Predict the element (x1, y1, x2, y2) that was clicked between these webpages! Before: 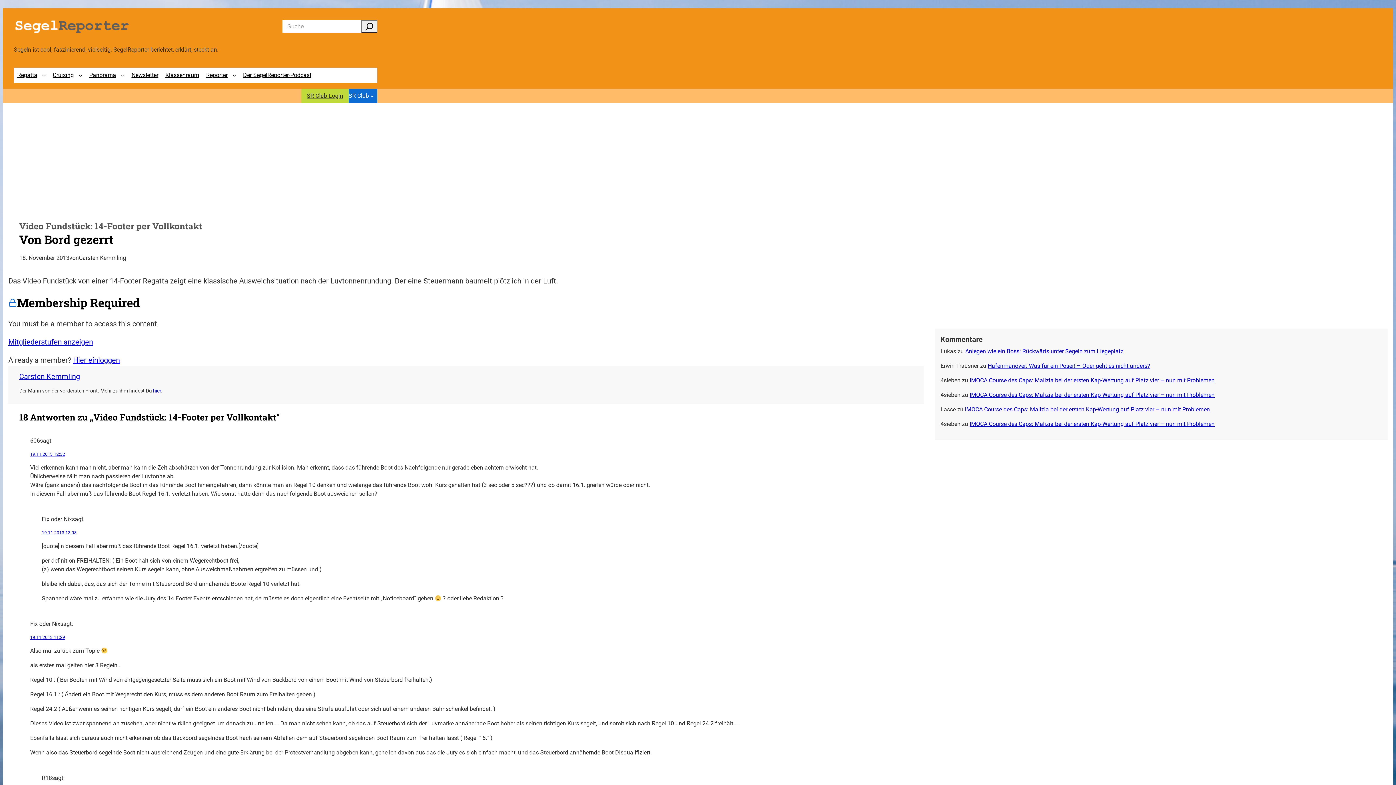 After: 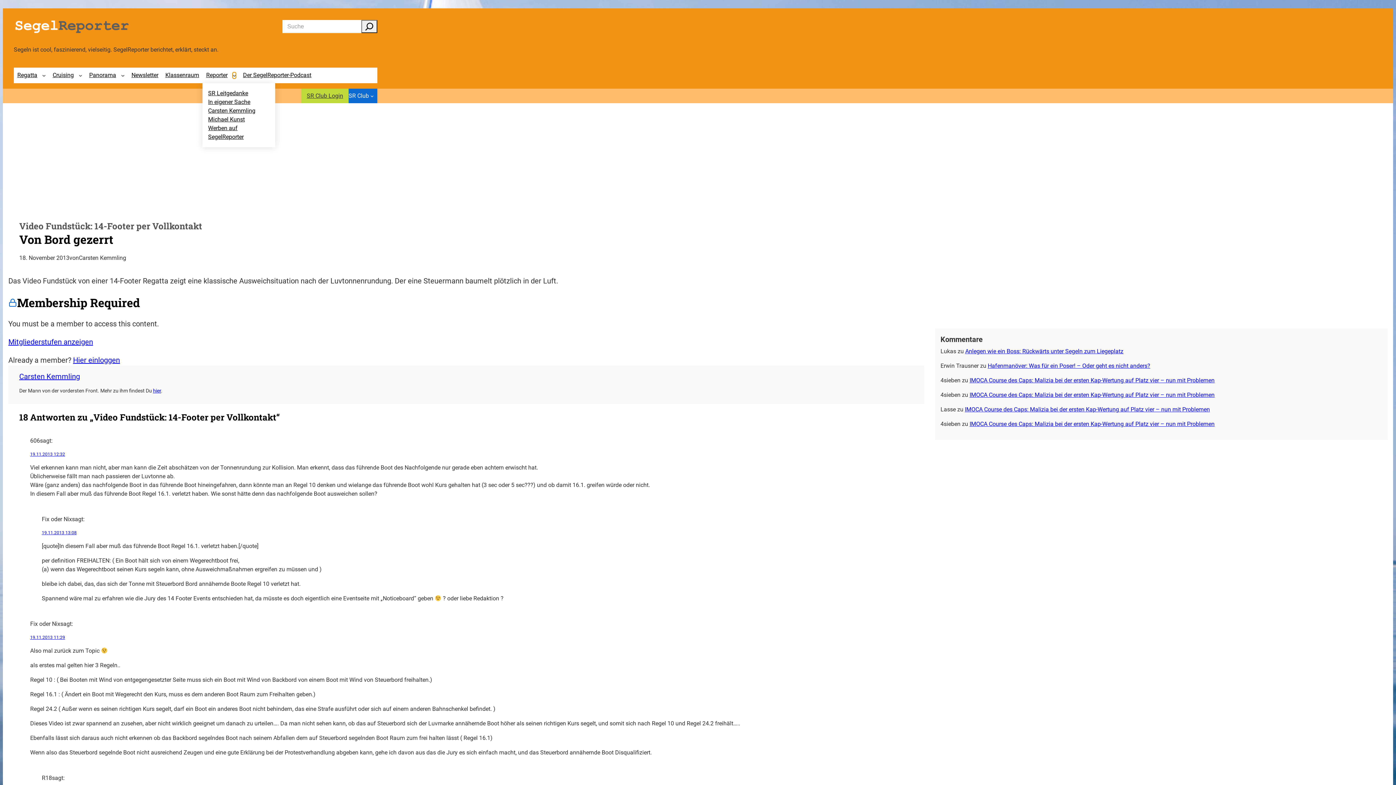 Action: bbox: (232, 73, 236, 77) label: Untermenü von Reporter